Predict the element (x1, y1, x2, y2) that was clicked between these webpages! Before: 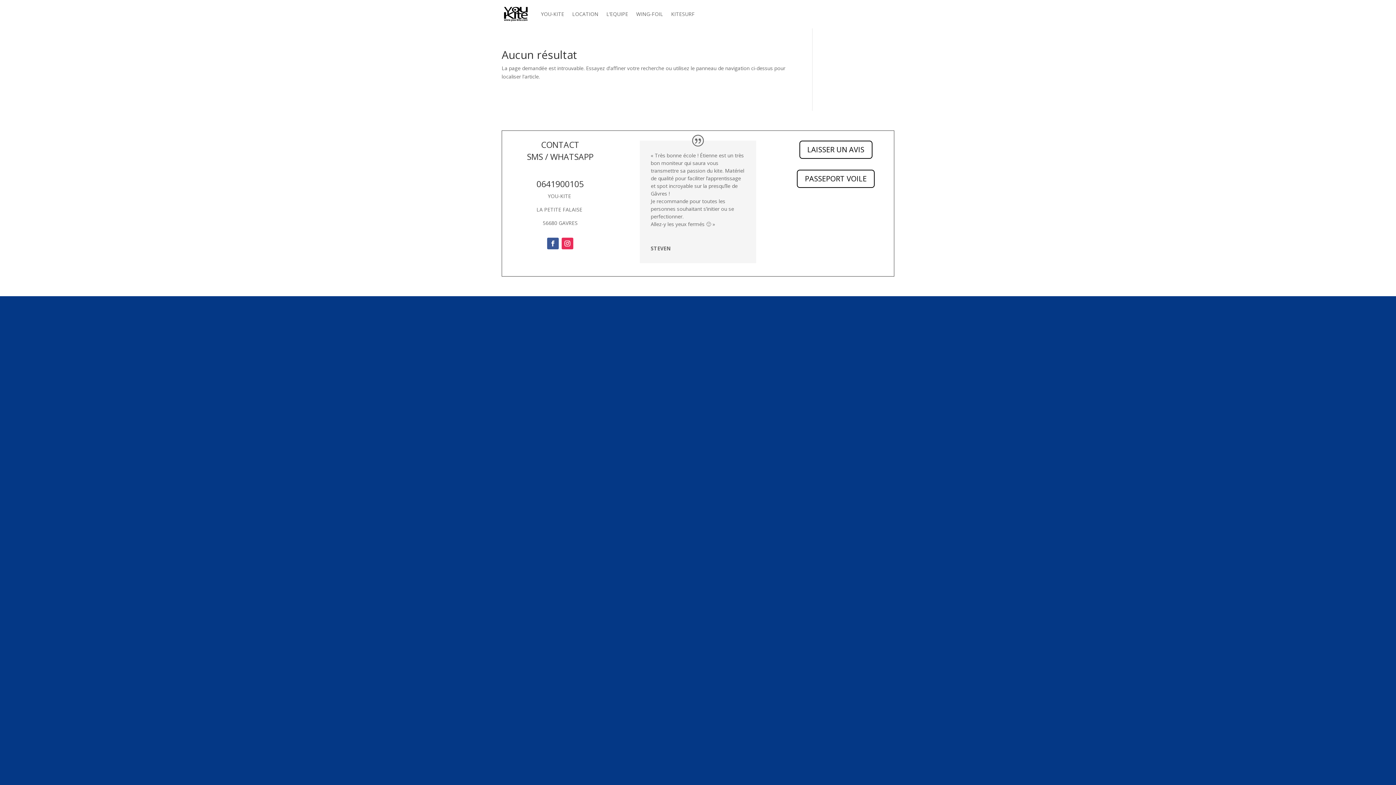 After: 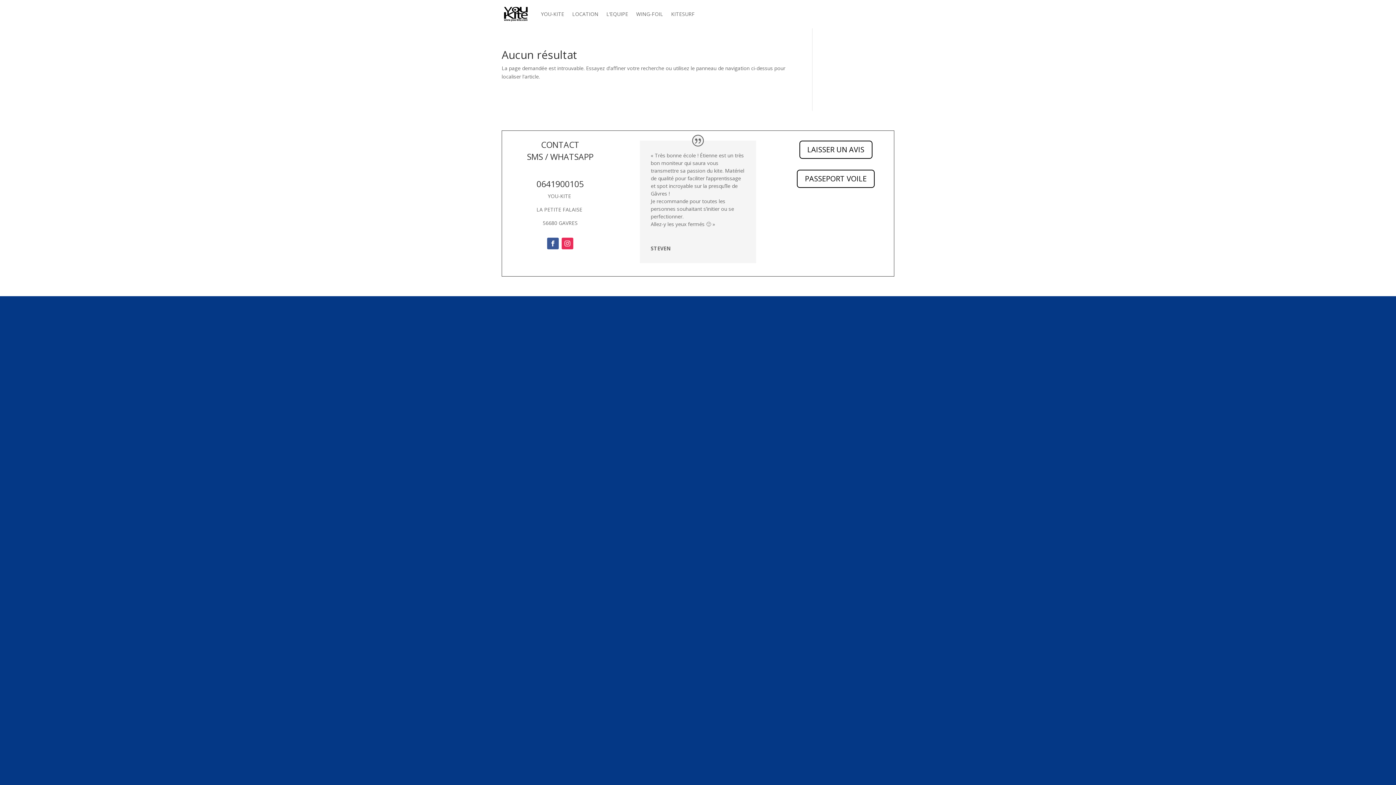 Action: bbox: (561, 237, 573, 249)